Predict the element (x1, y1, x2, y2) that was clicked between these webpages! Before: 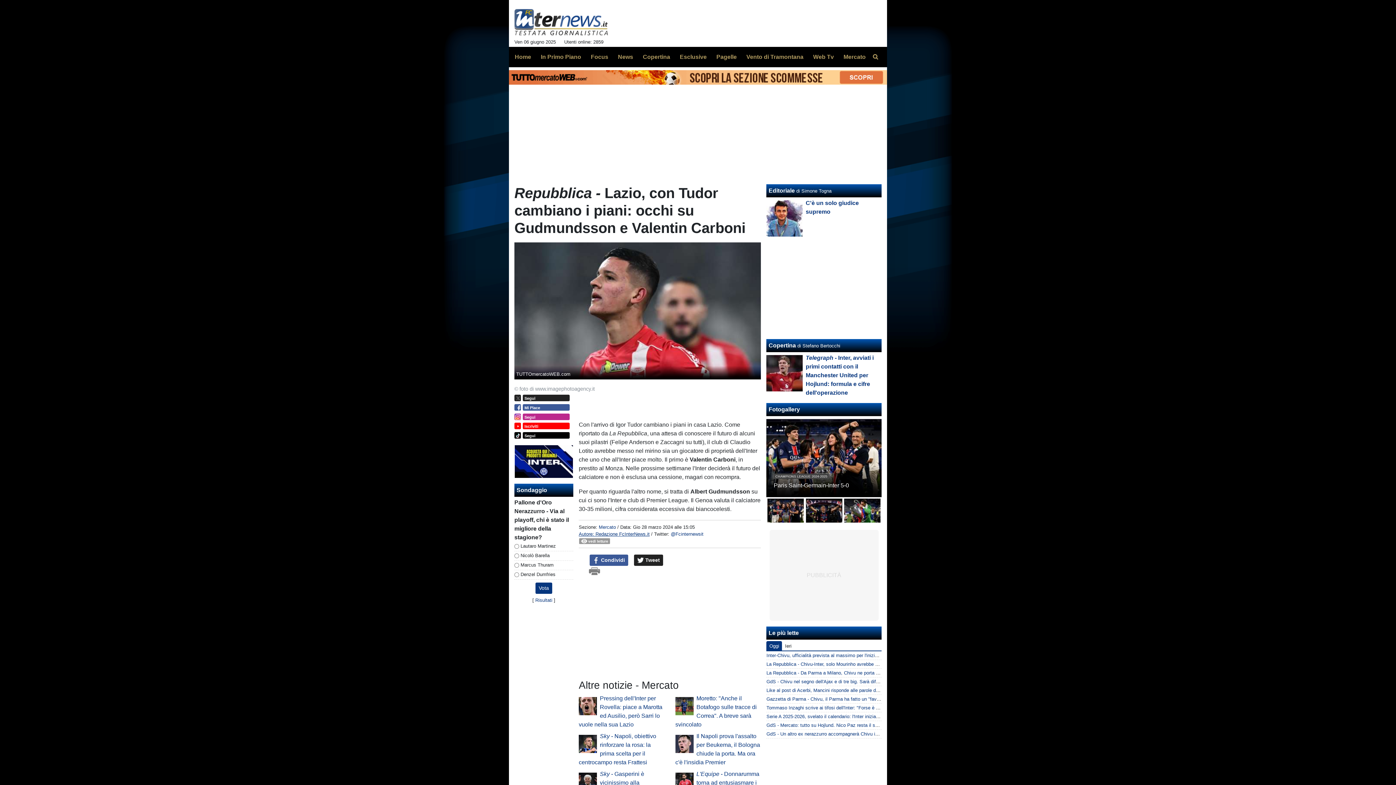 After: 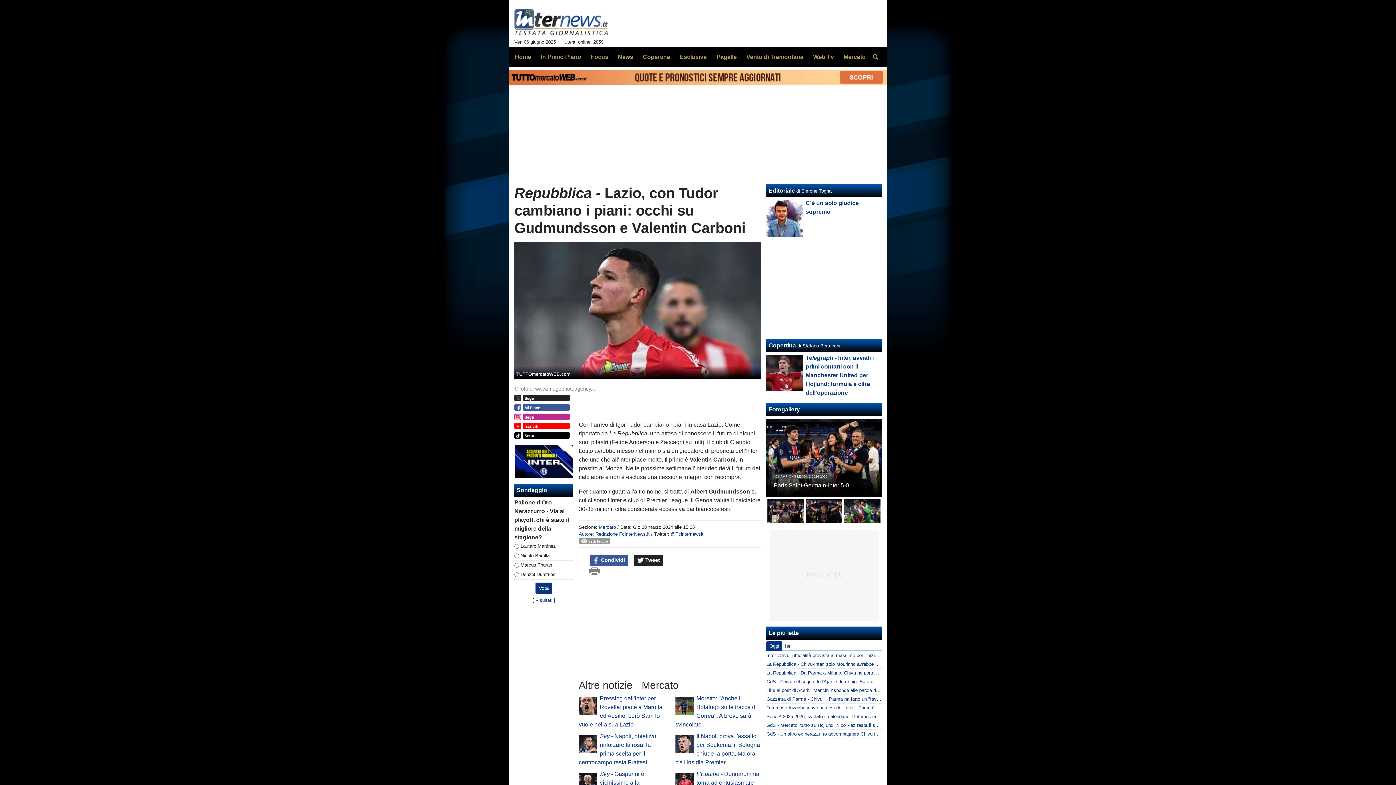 Action: bbox: (589, 566, 600, 577)